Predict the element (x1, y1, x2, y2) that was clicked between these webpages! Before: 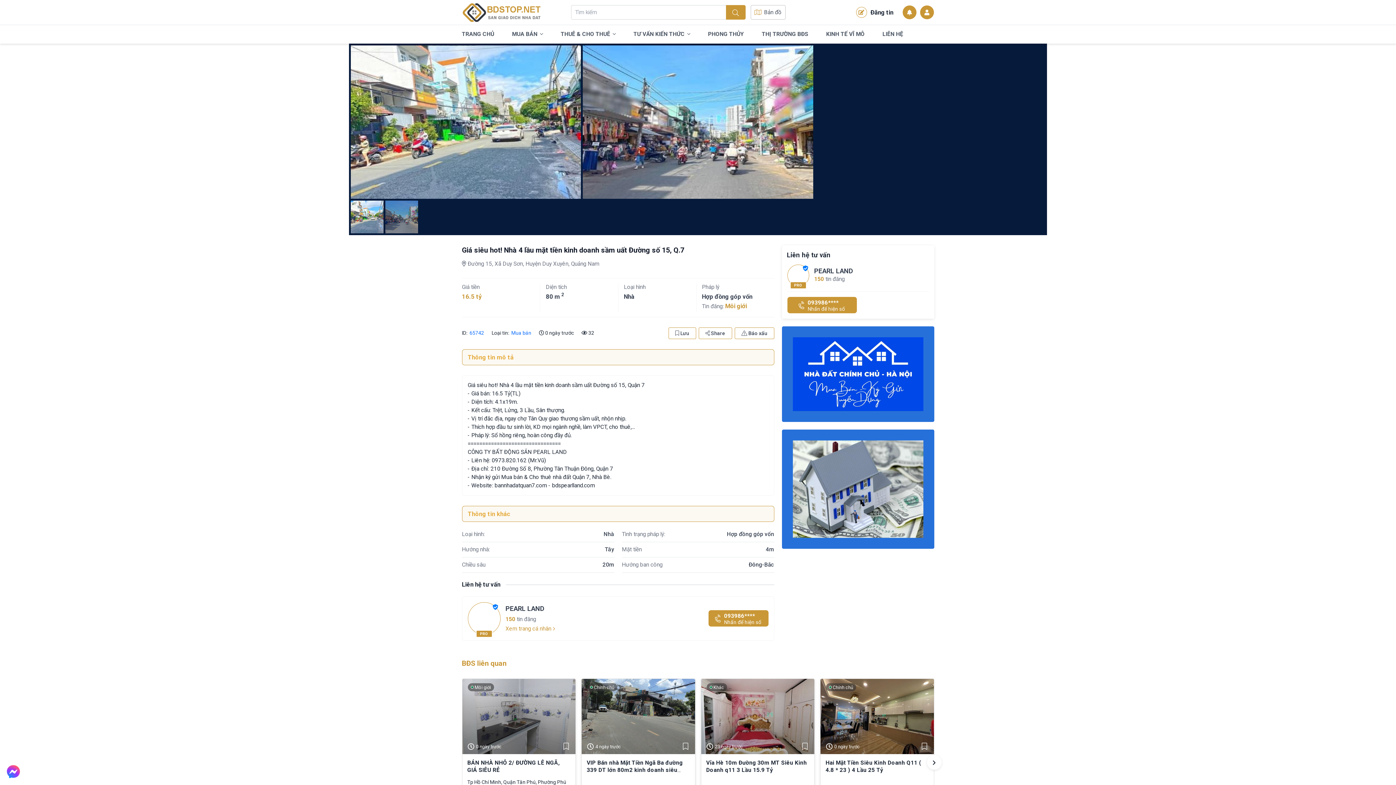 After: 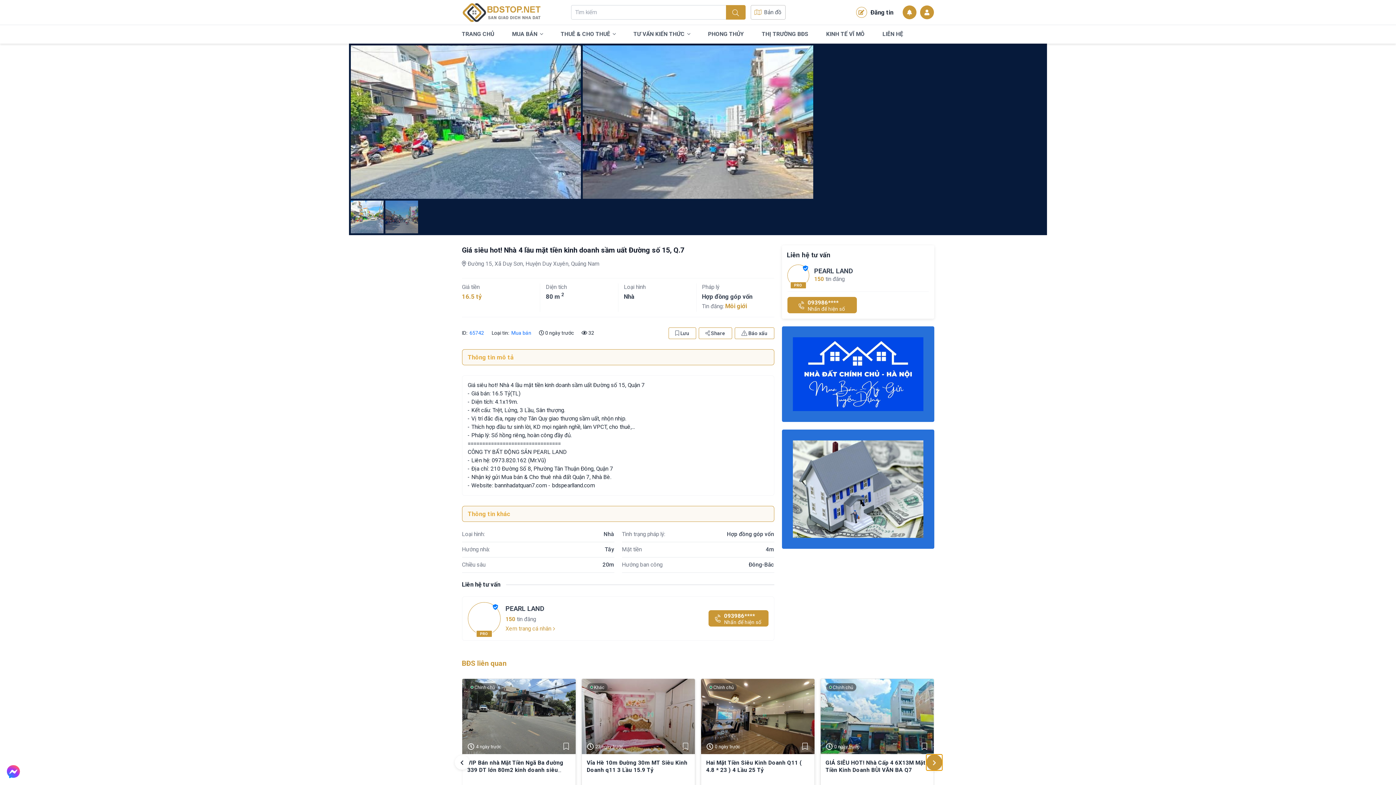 Action: label: Next slide bbox: (927, 755, 941, 770)